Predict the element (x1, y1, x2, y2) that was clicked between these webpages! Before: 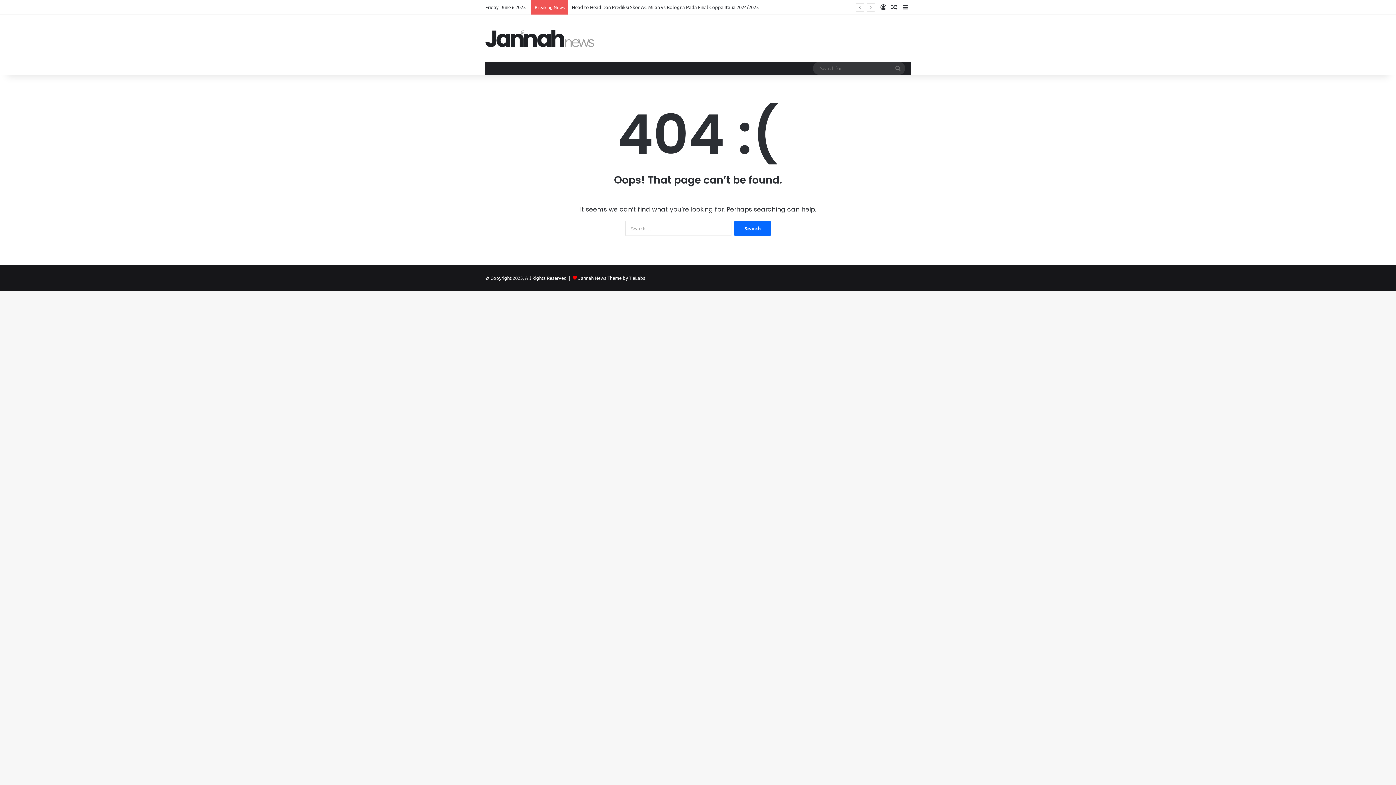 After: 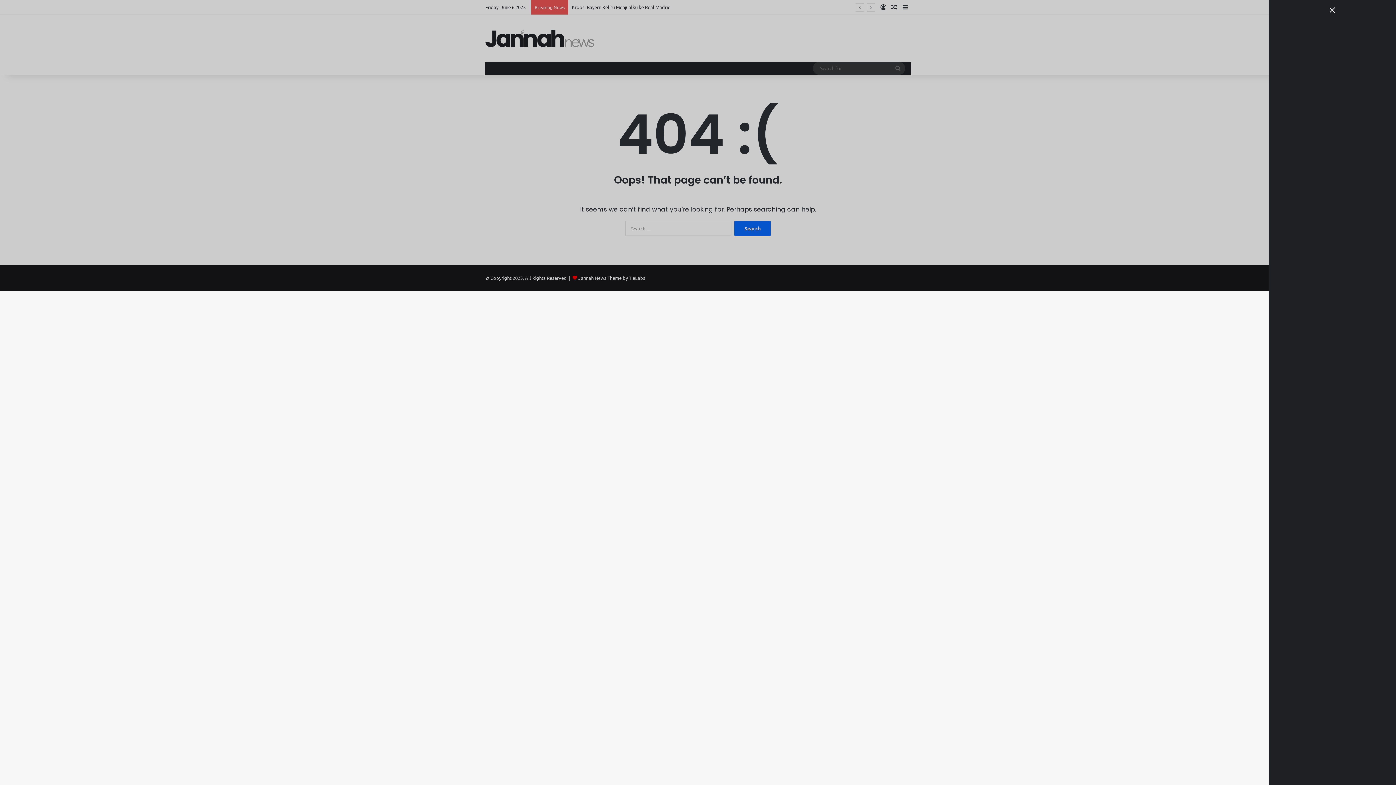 Action: label: Sidebar bbox: (900, 0, 910, 14)